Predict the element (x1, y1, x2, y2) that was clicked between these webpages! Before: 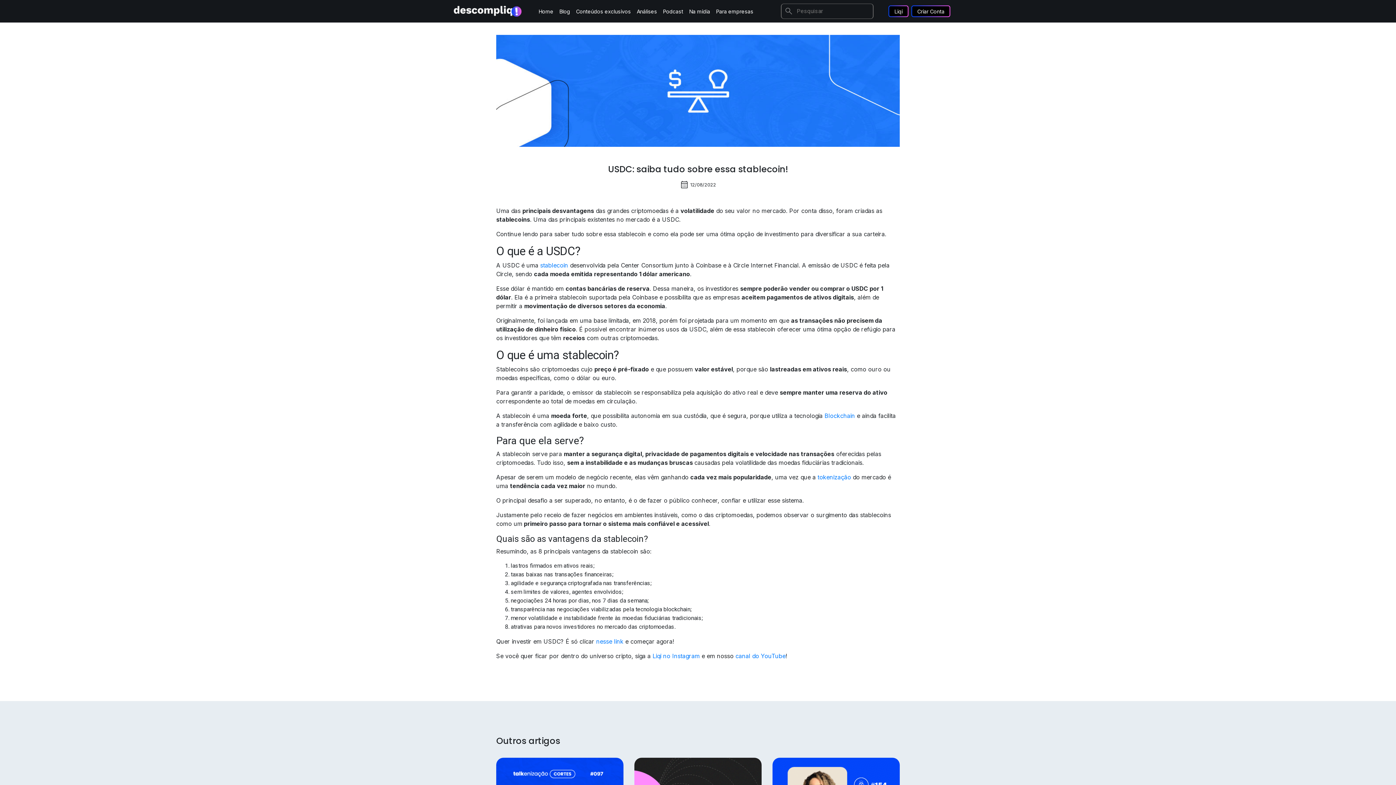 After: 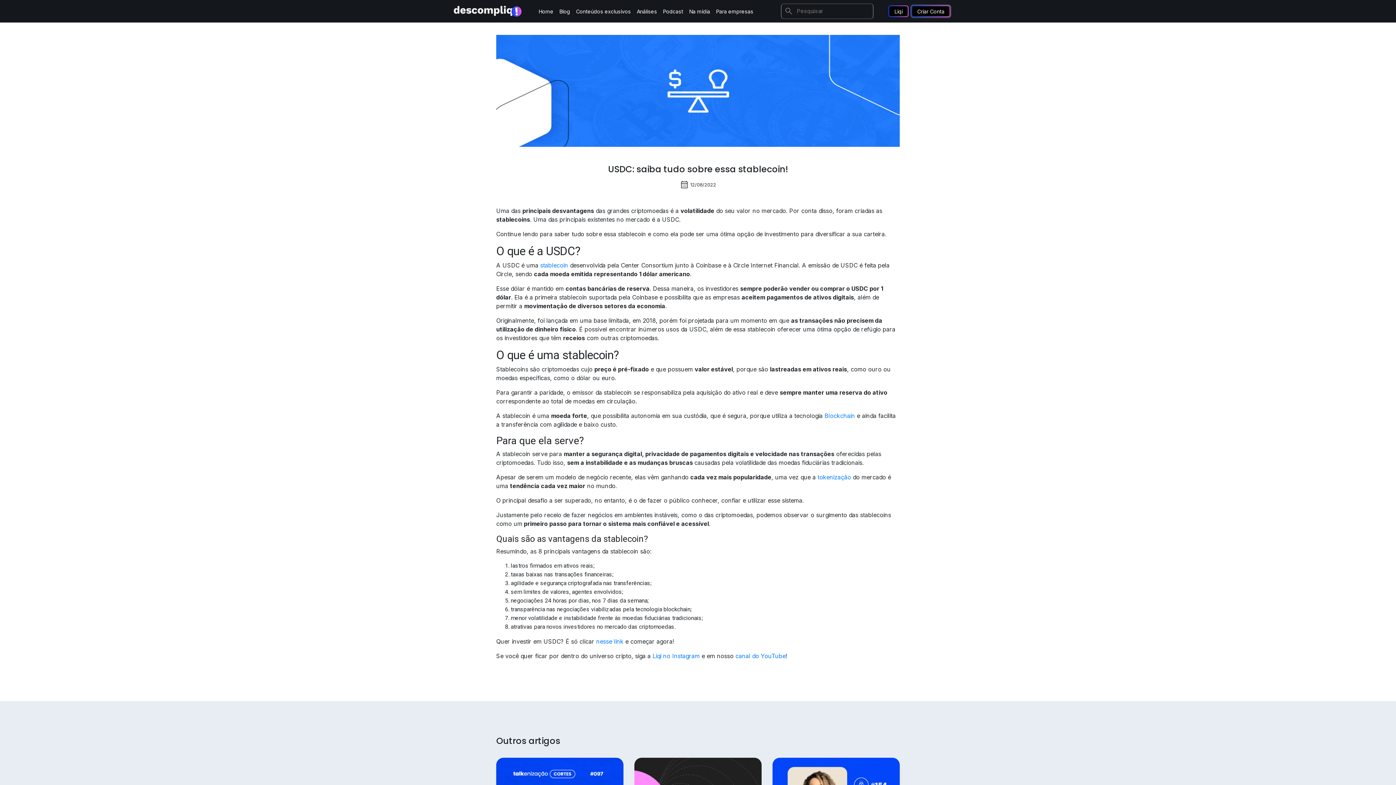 Action: bbox: (911, 5, 950, 17) label: Criar Conta